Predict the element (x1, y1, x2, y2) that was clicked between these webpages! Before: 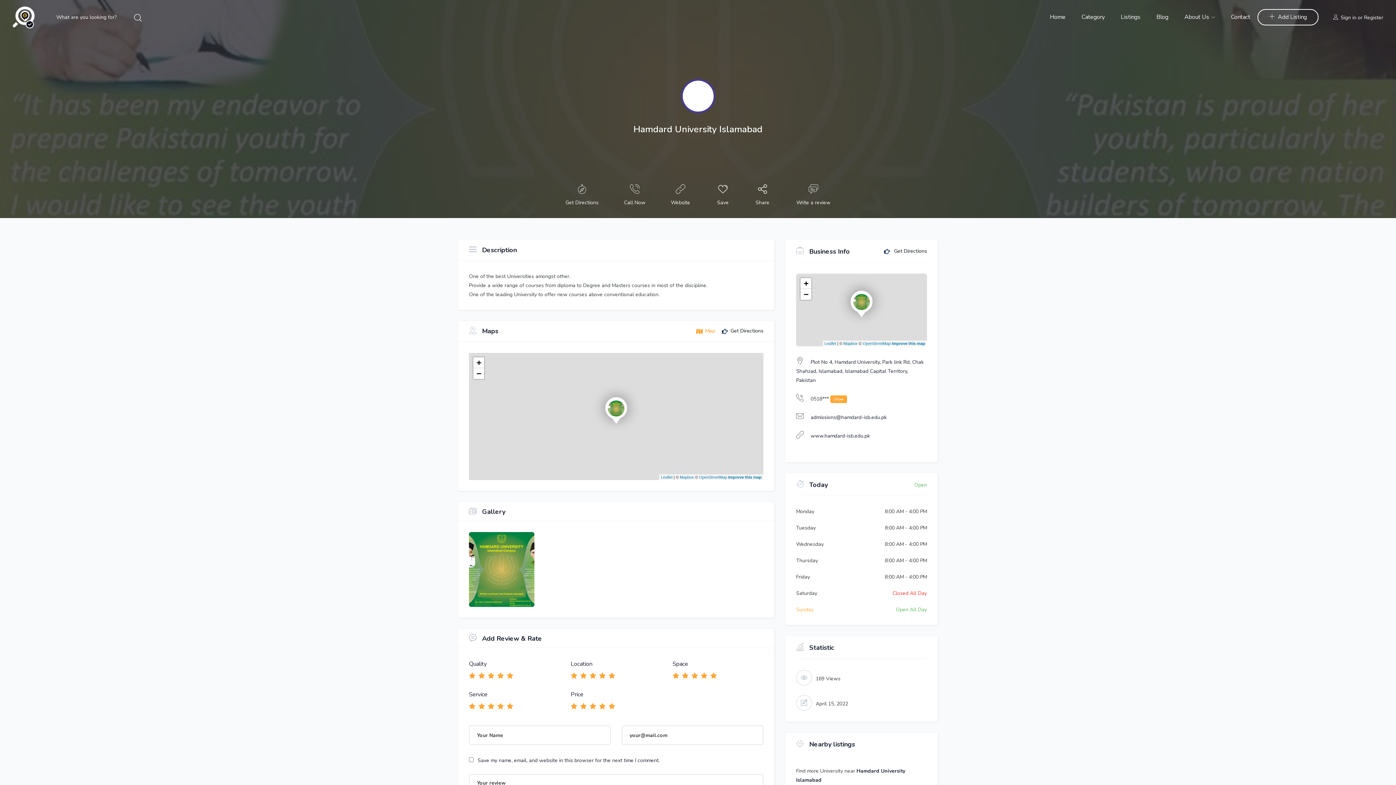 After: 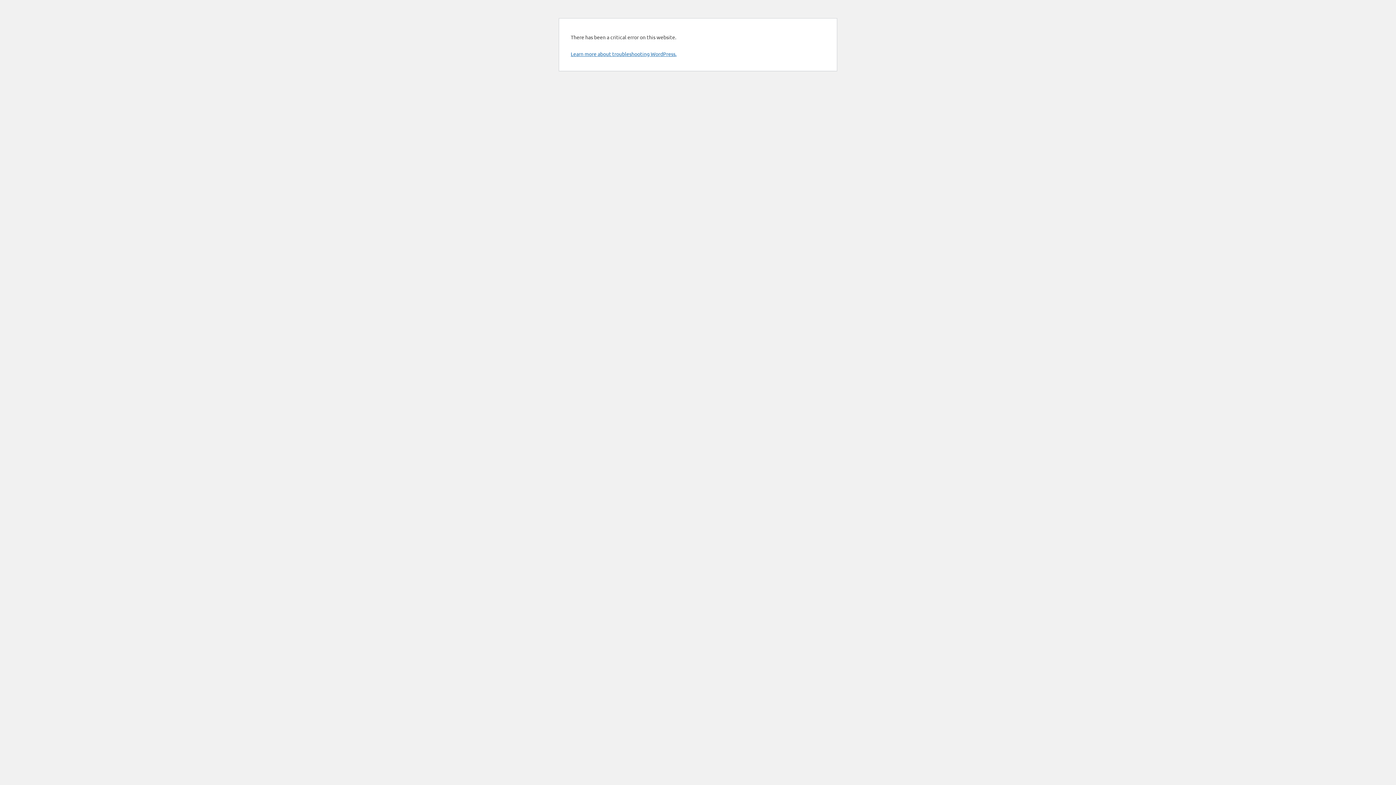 Action: label: Contact bbox: (1231, 5, 1250, 29)